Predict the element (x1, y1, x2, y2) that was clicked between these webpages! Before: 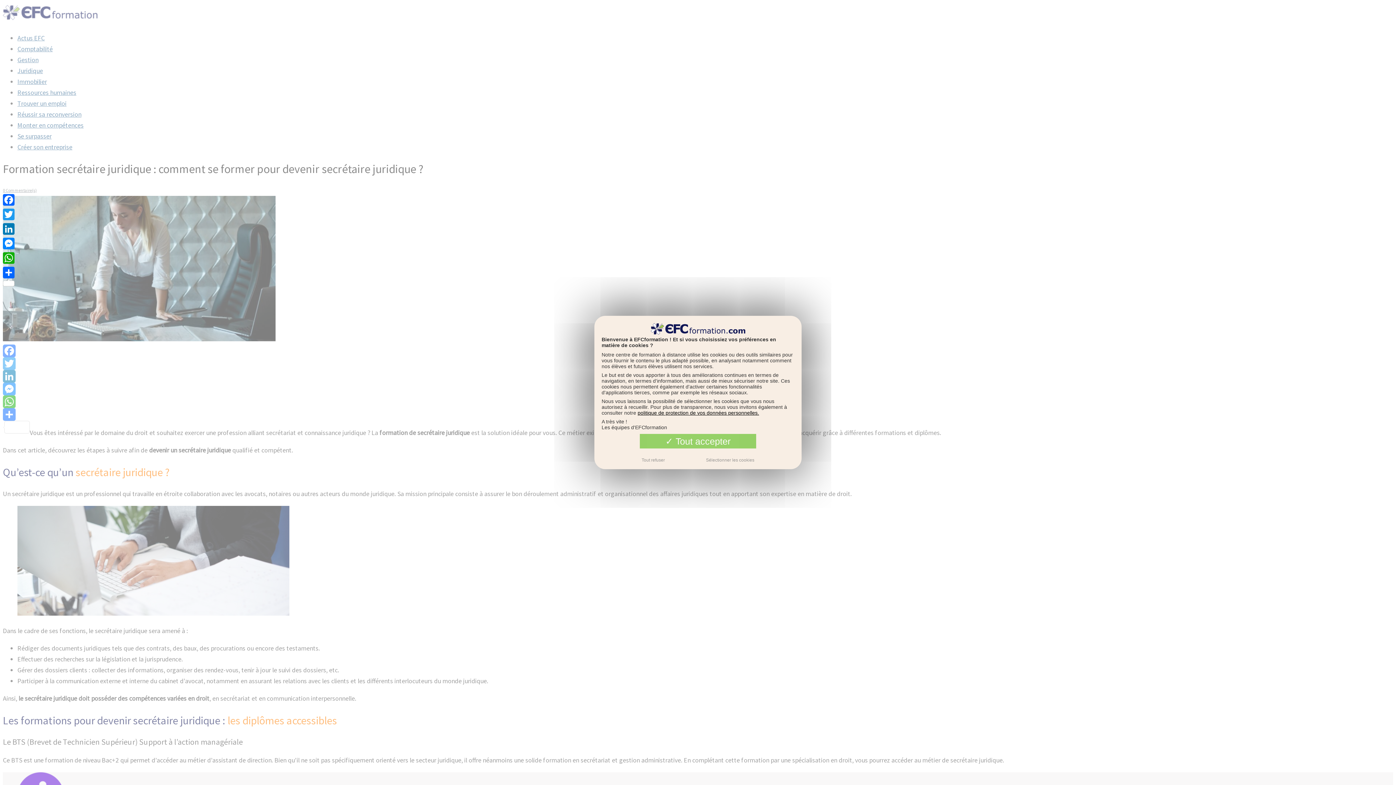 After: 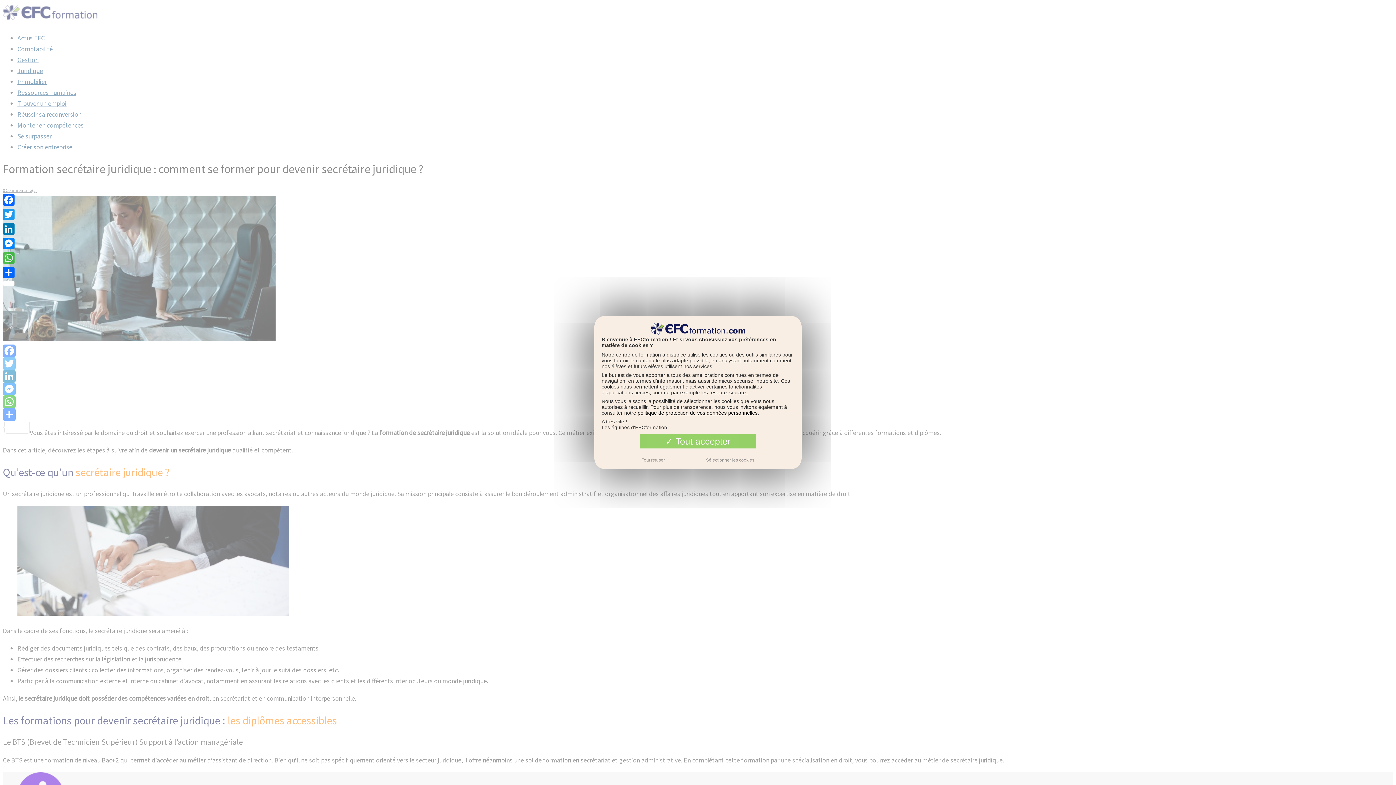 Action: bbox: (1, 250, 16, 265) label: WhatsApp